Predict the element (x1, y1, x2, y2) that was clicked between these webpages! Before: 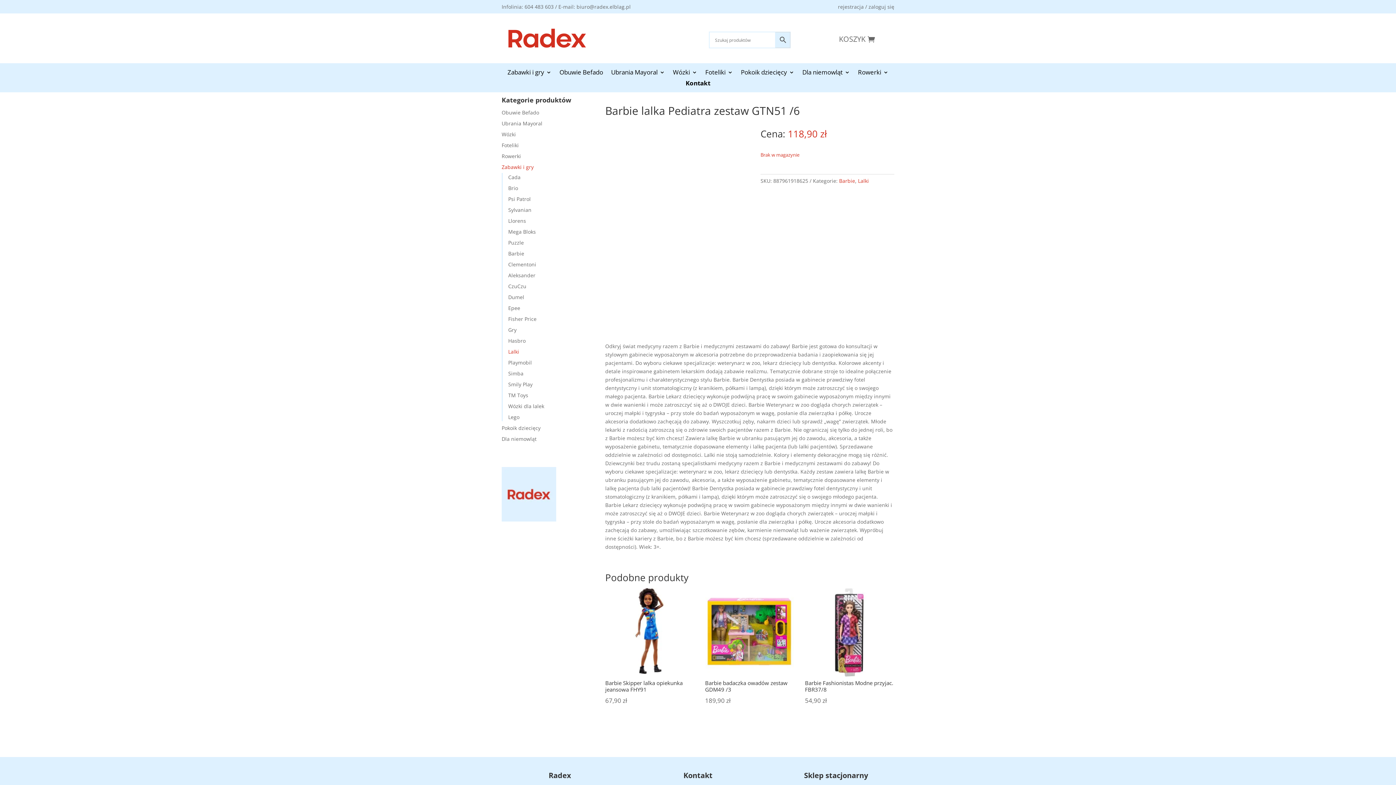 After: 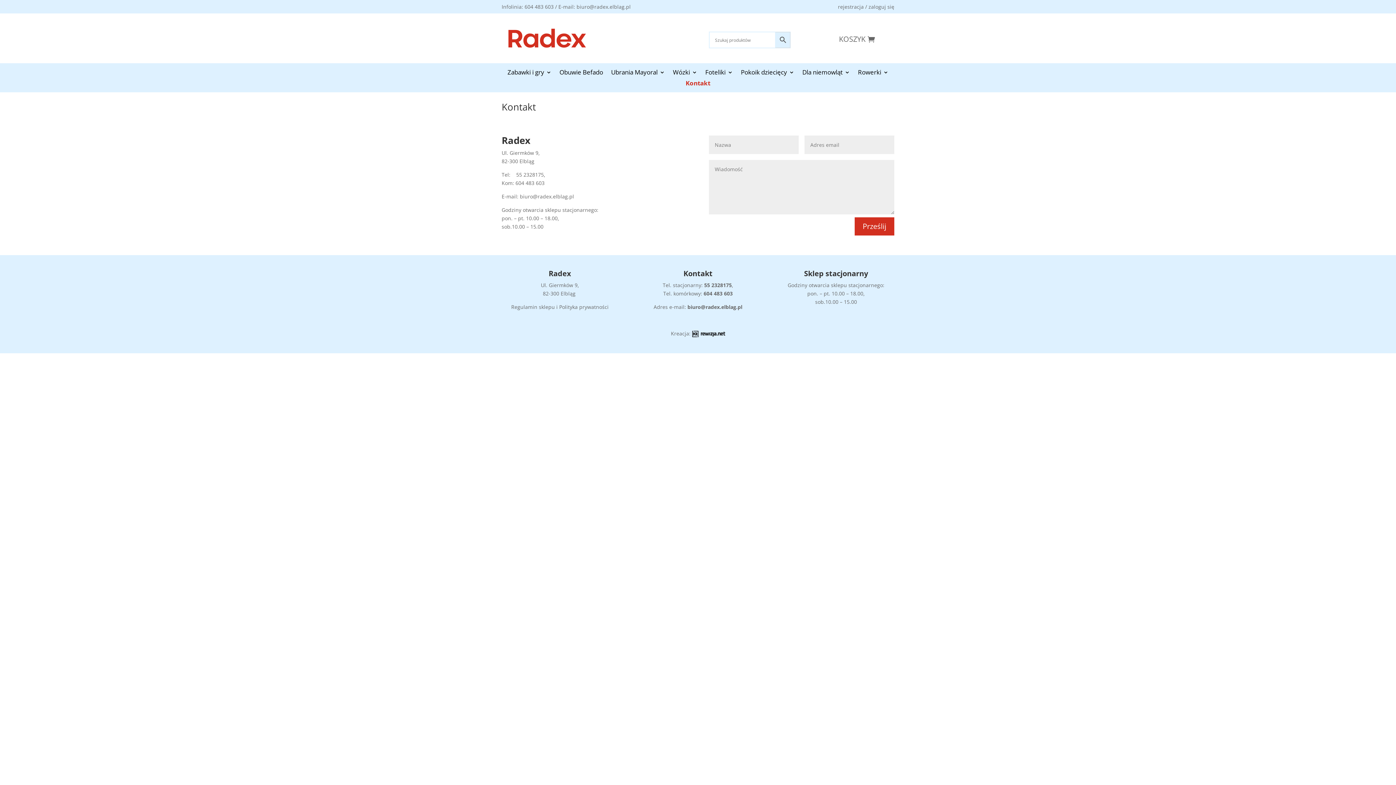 Action: bbox: (685, 80, 710, 88) label: Kontakt